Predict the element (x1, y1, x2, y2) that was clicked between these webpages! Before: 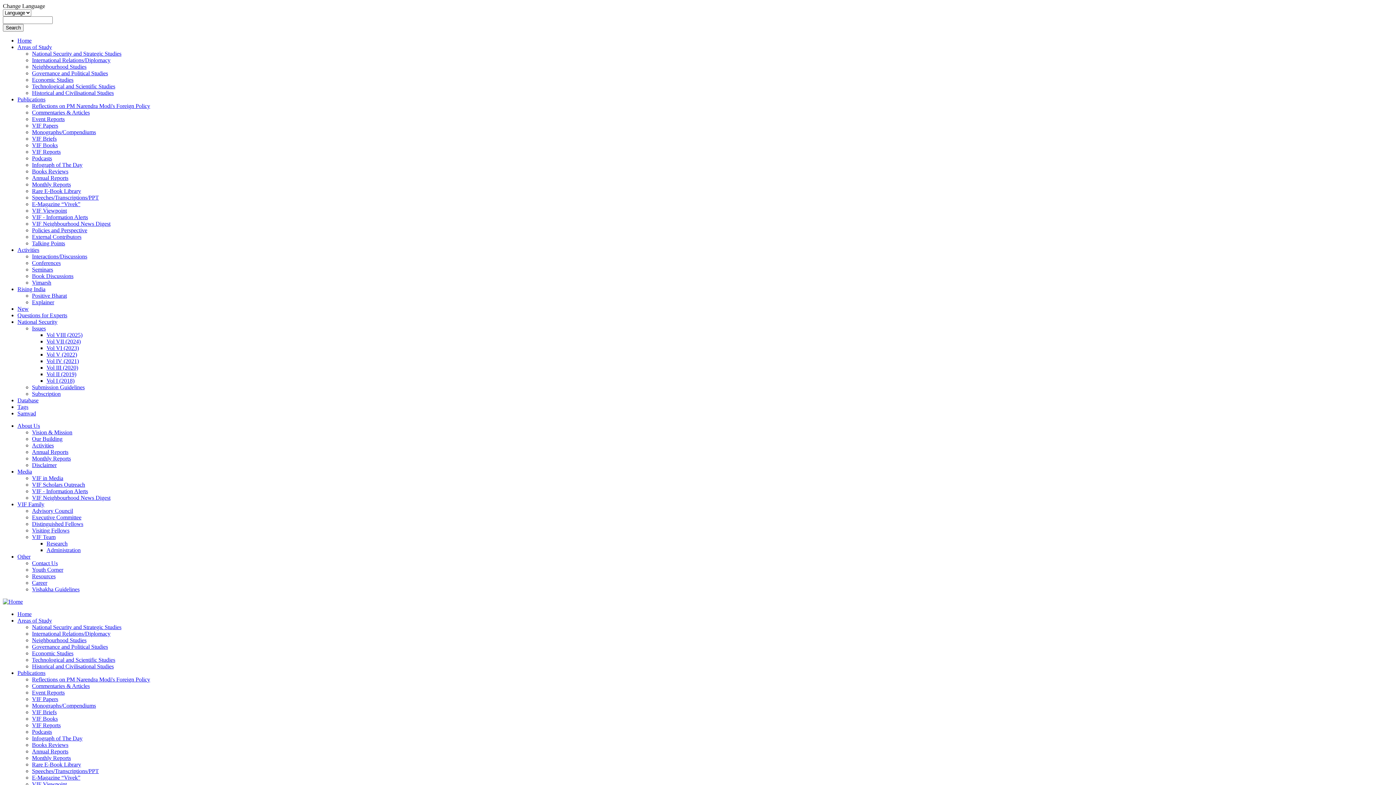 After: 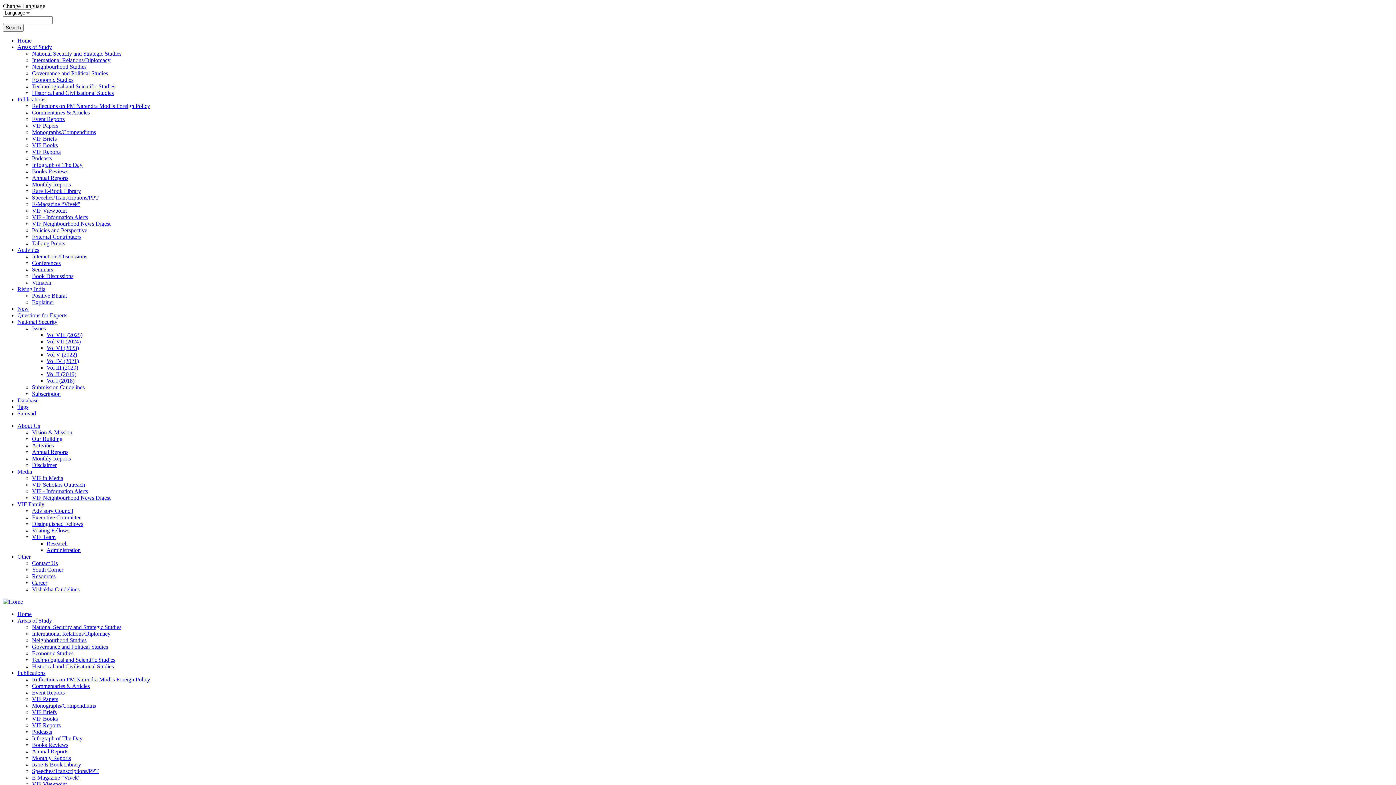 Action: label: VIF - Information Alerts bbox: (32, 488, 88, 494)